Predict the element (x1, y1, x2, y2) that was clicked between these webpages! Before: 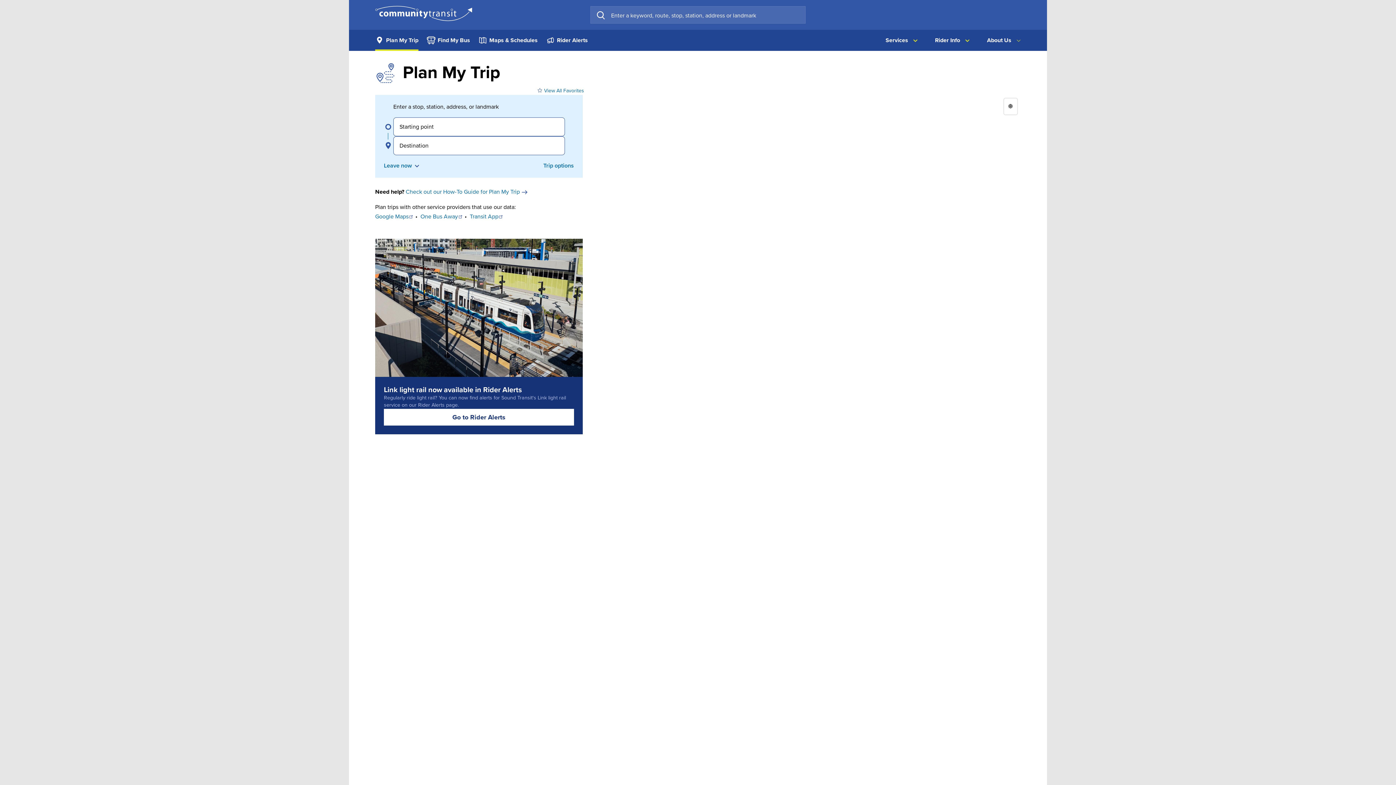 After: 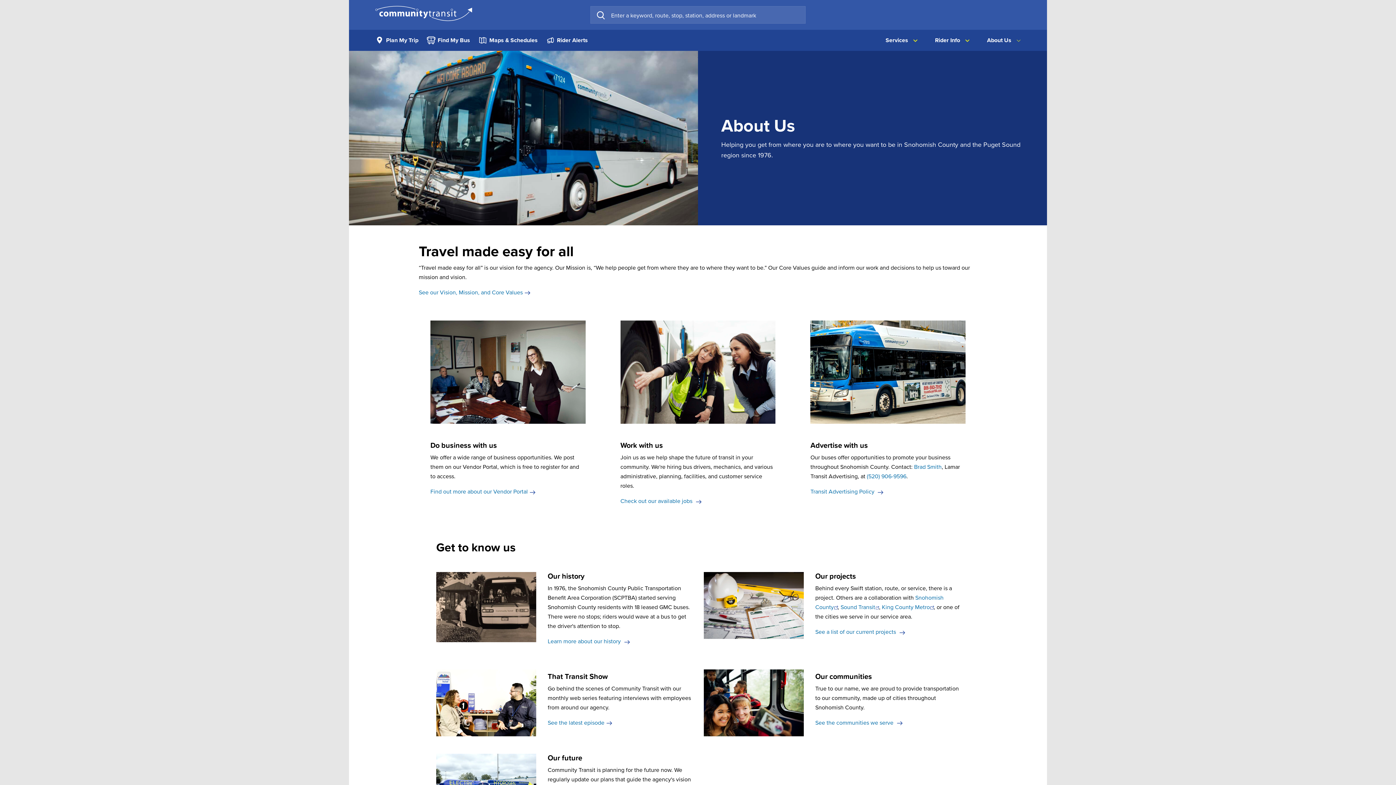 Action: label: About Us  bbox: (981, 29, 1026, 50)